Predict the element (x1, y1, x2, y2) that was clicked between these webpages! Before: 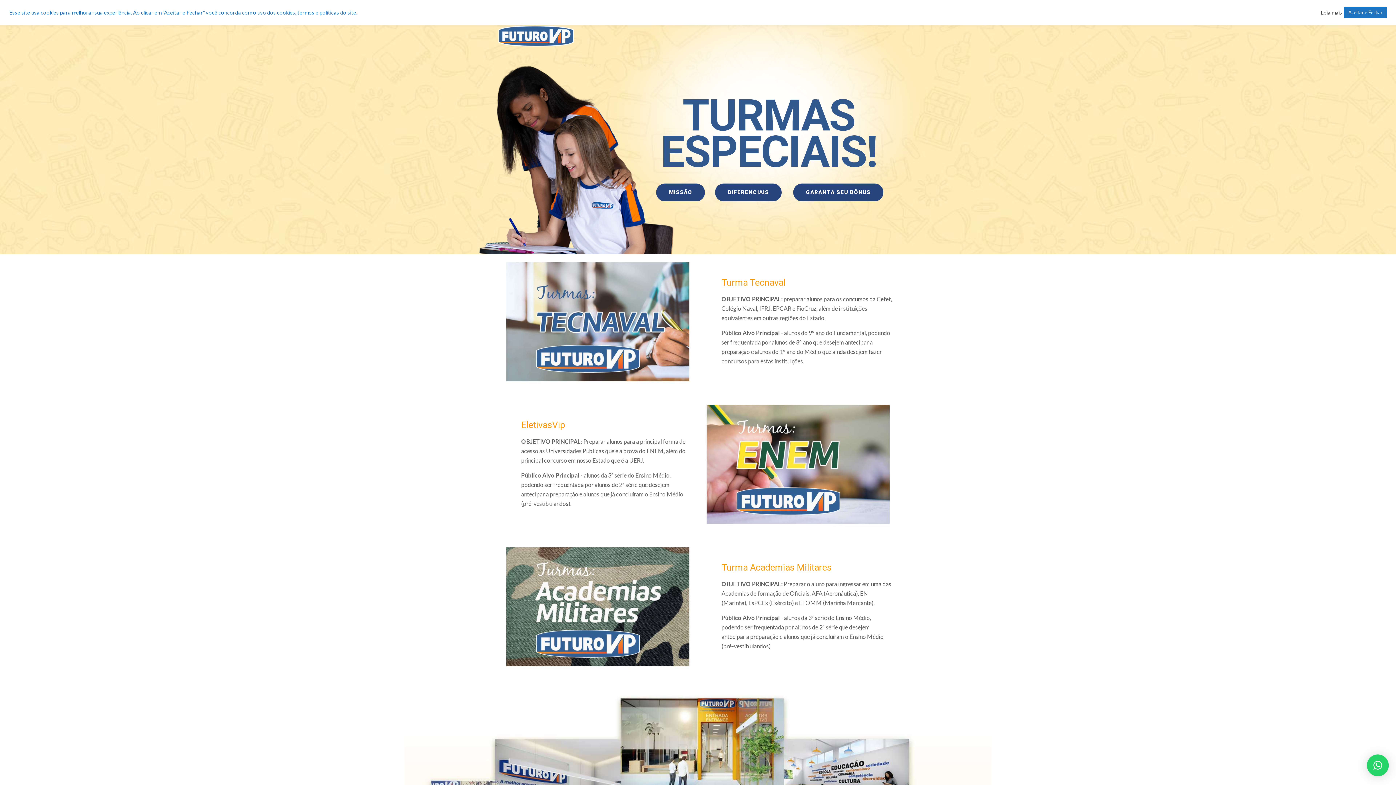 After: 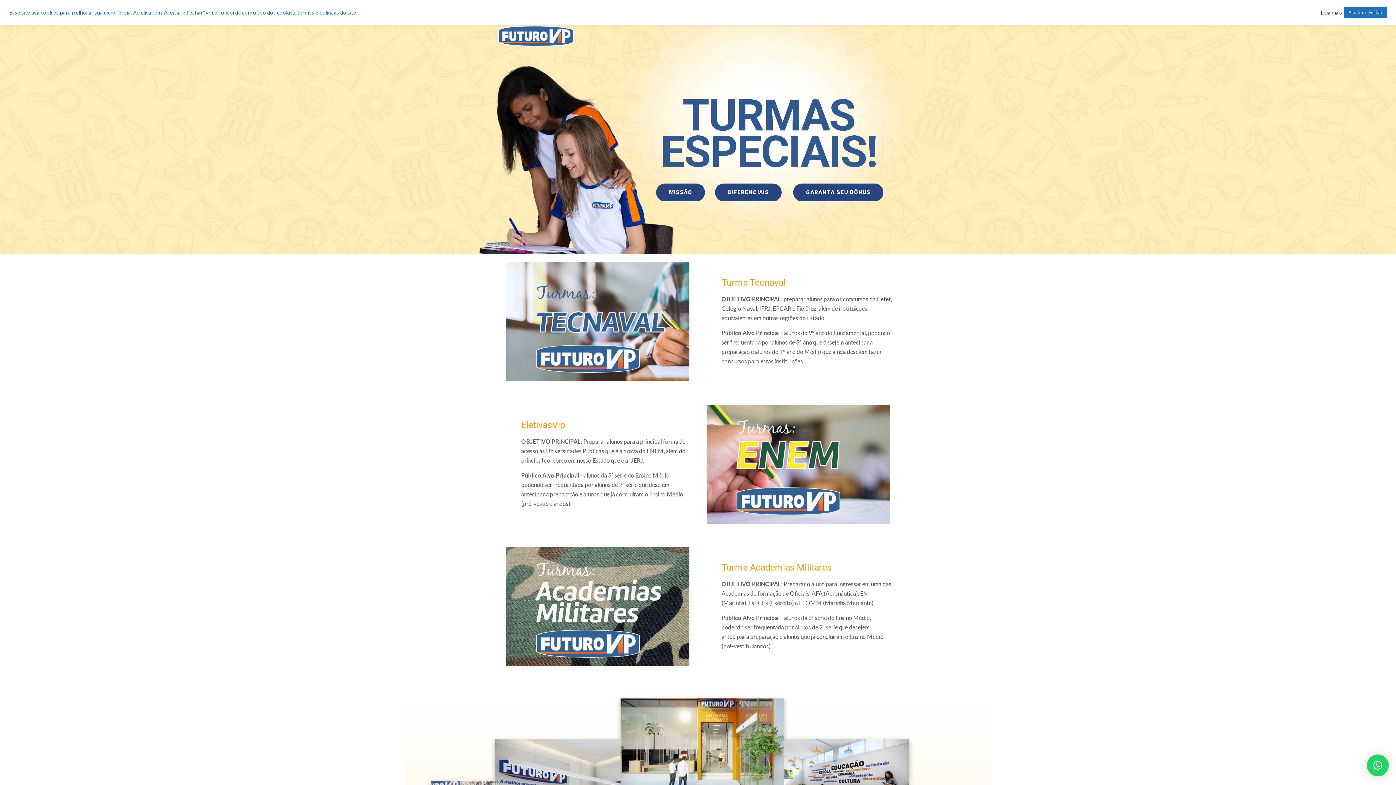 Action: bbox: (1321, 9, 1342, 15) label: Leia mais